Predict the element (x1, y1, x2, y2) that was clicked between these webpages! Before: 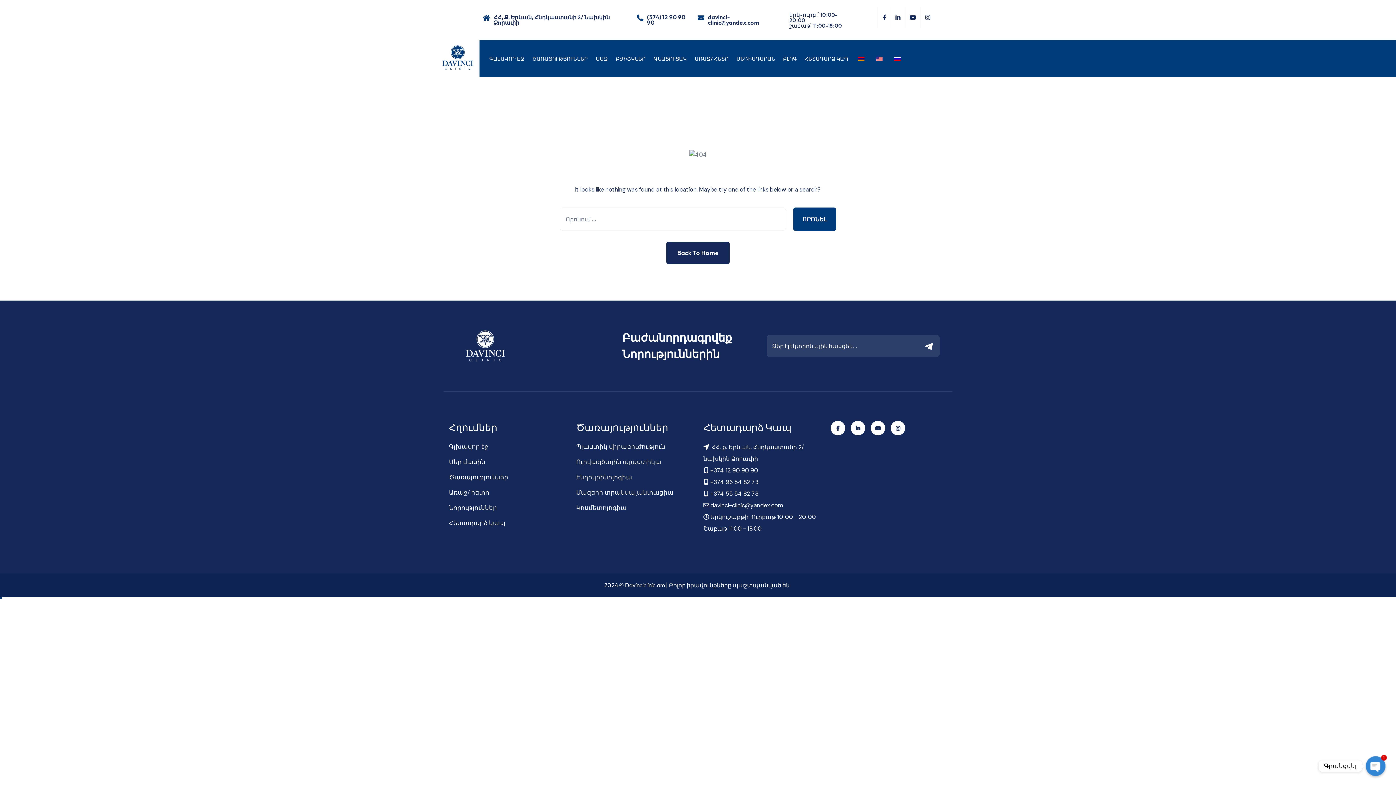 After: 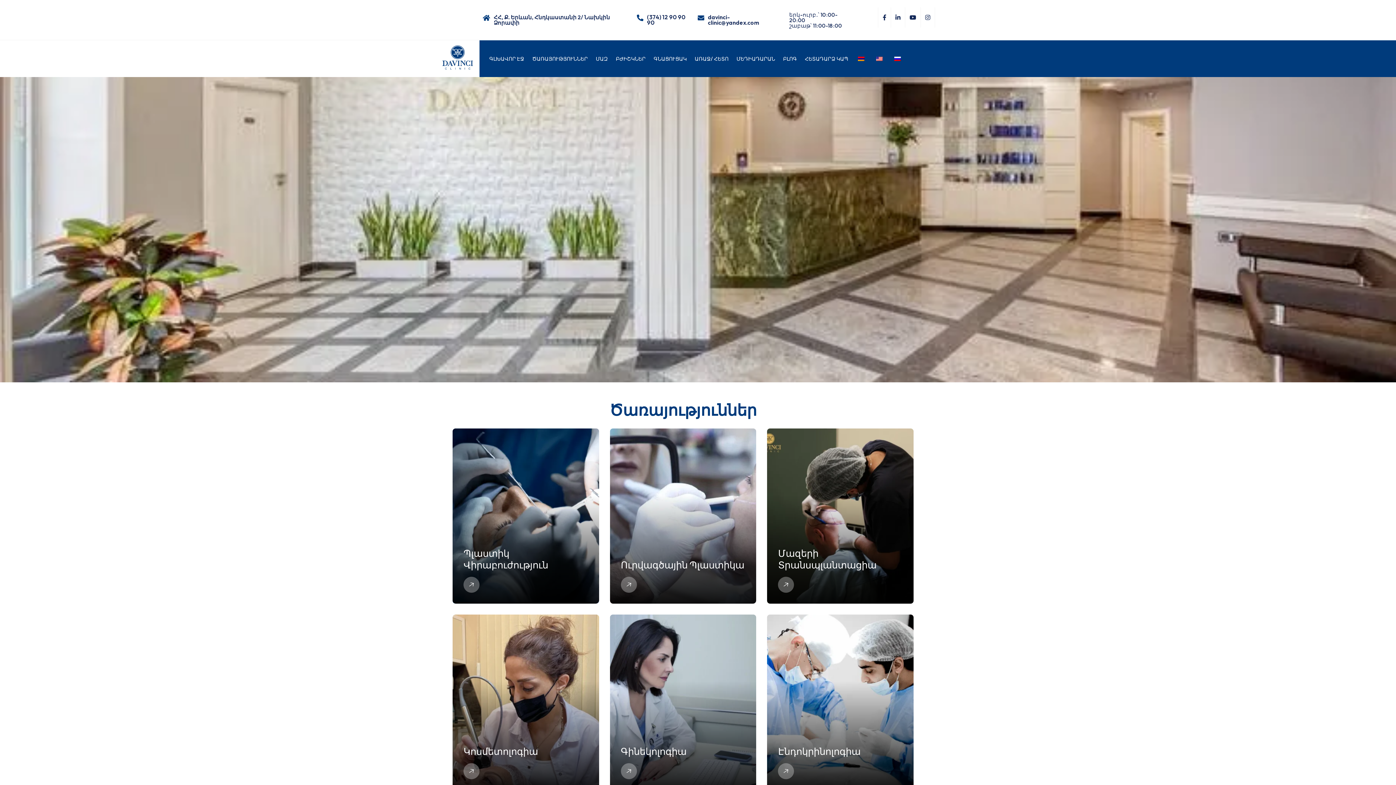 Action: label: Back To Home bbox: (666, 241, 729, 264)